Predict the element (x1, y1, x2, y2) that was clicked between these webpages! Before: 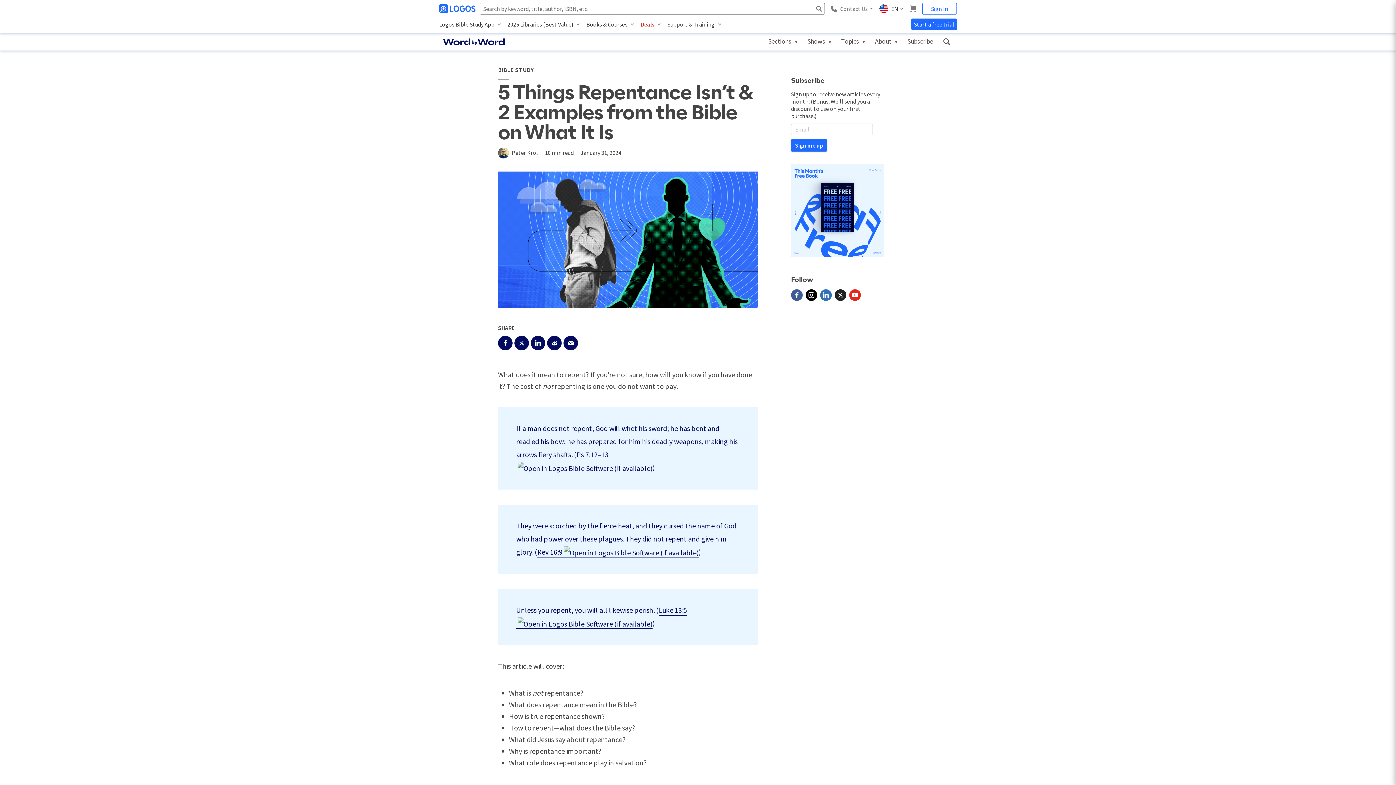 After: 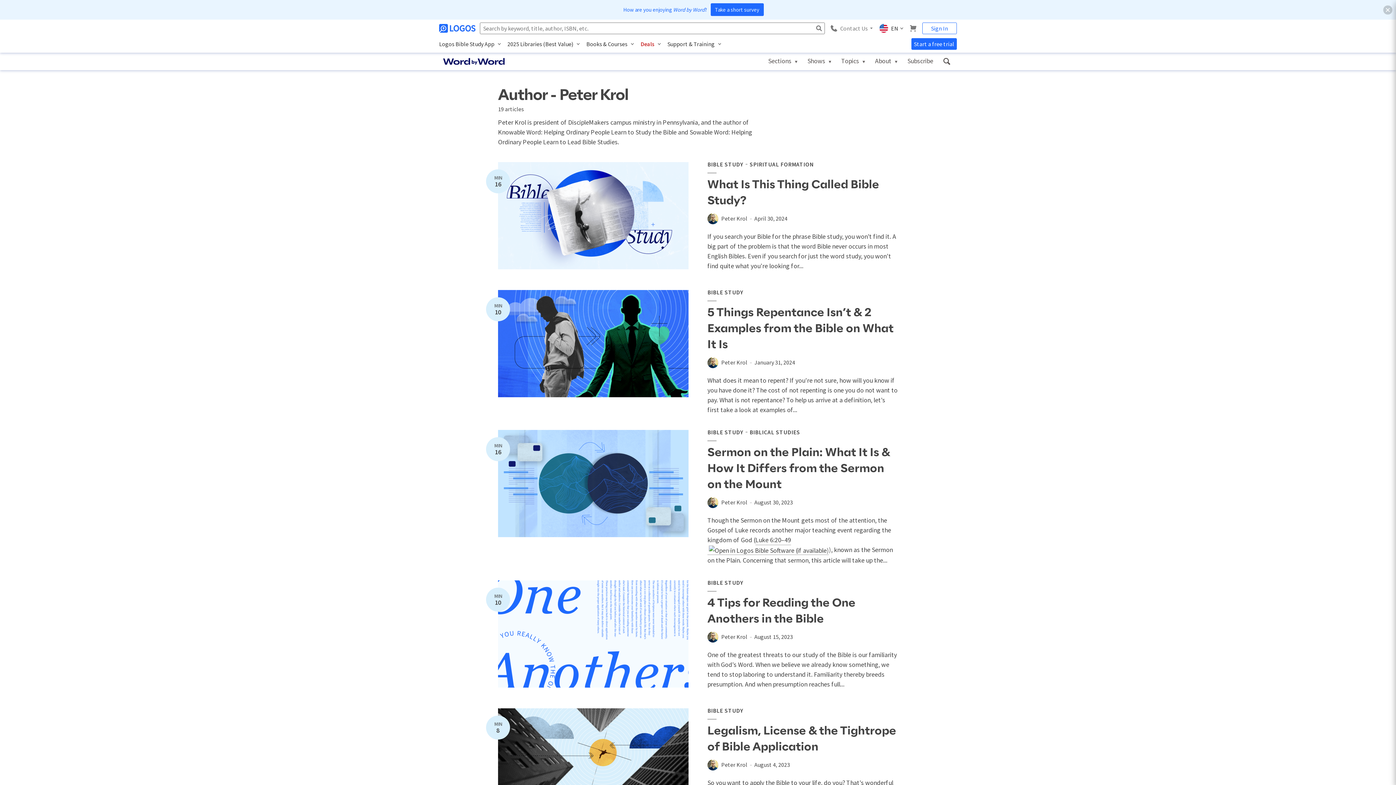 Action: label: Peter Krol bbox: (512, 149, 538, 156)